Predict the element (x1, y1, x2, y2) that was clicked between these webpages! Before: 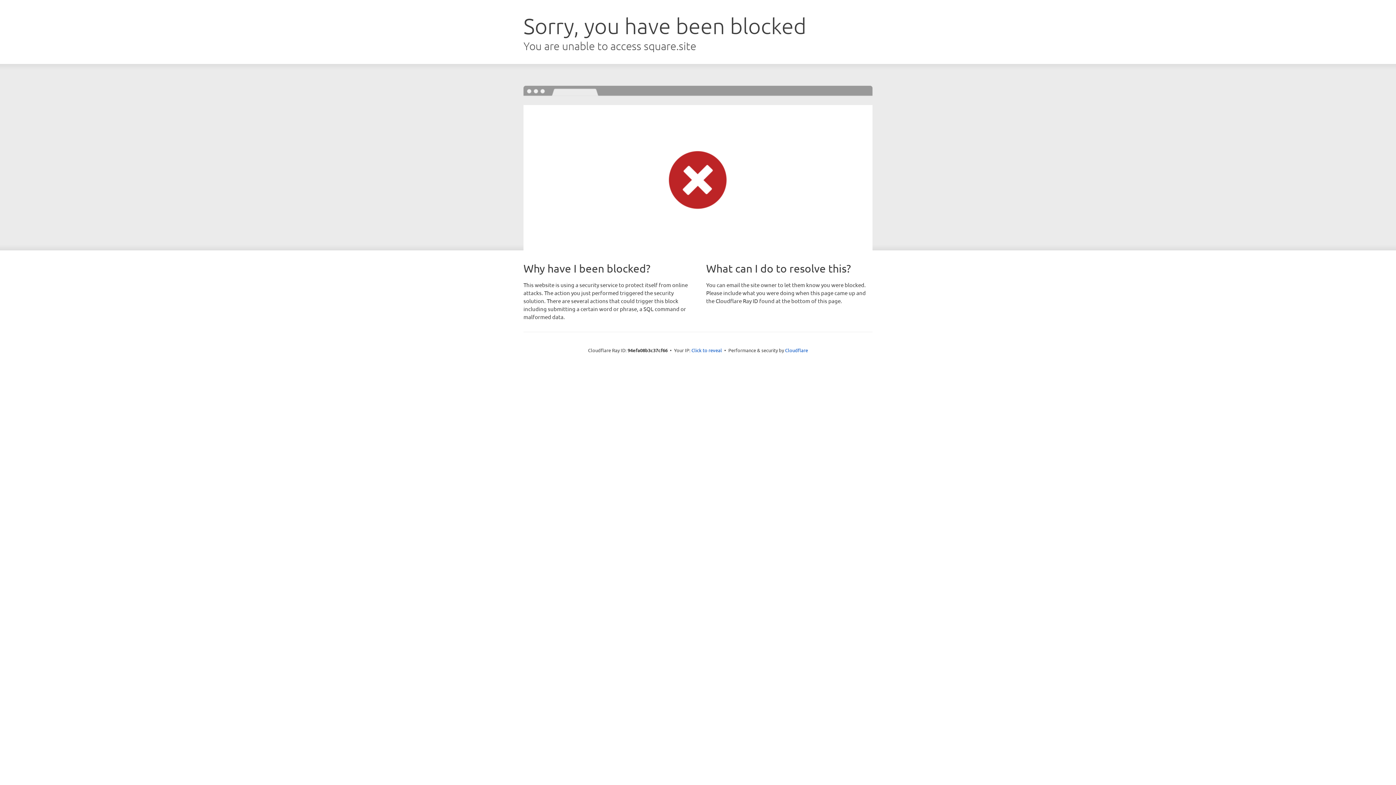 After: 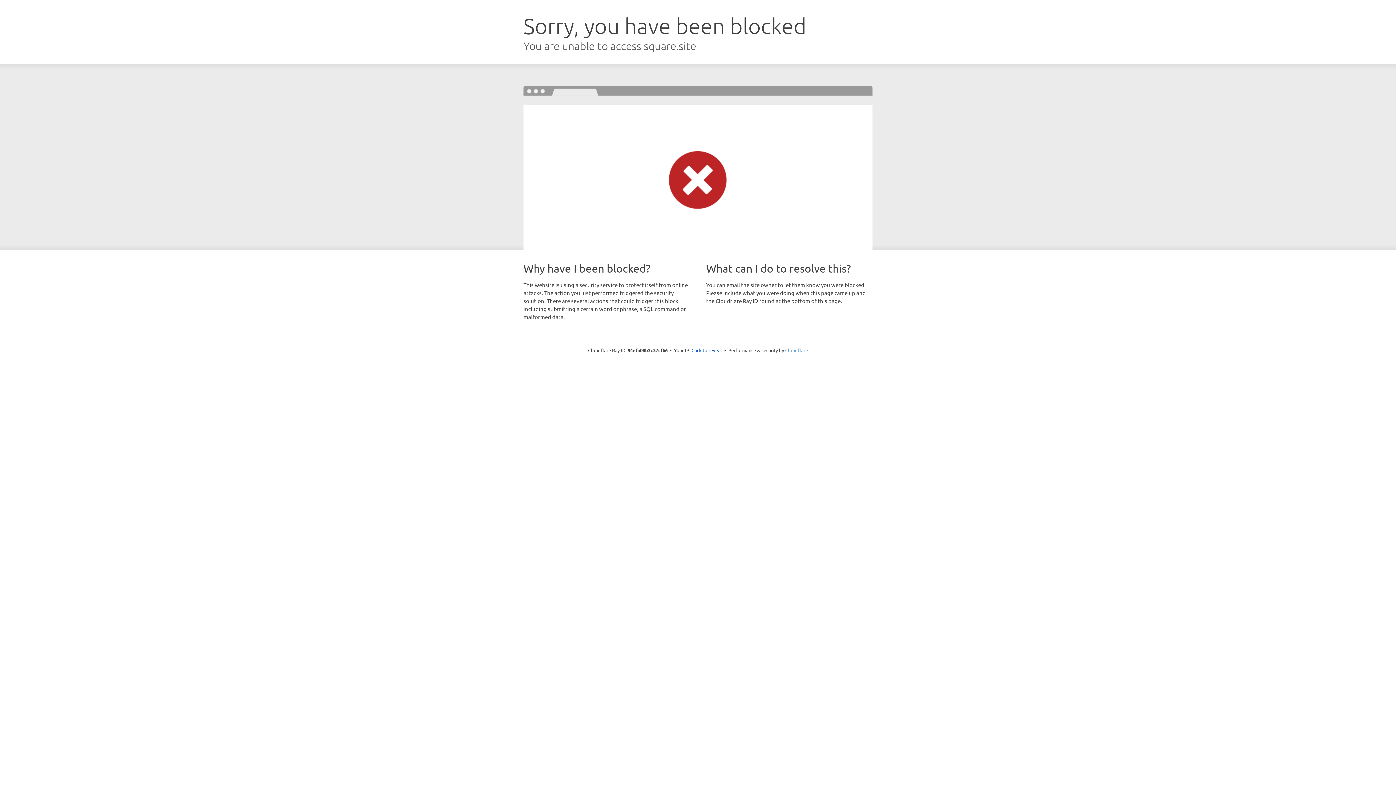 Action: label: Cloudflare bbox: (785, 347, 808, 353)